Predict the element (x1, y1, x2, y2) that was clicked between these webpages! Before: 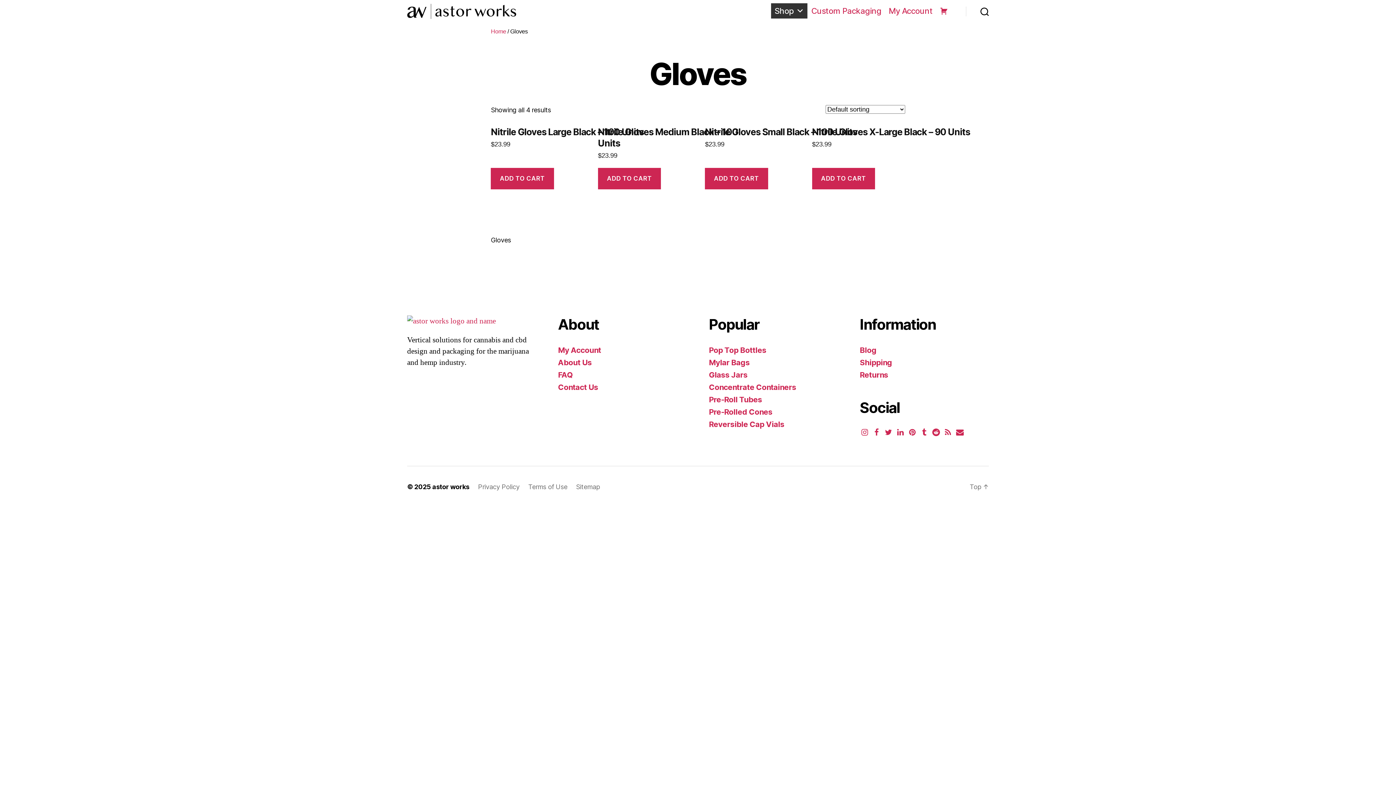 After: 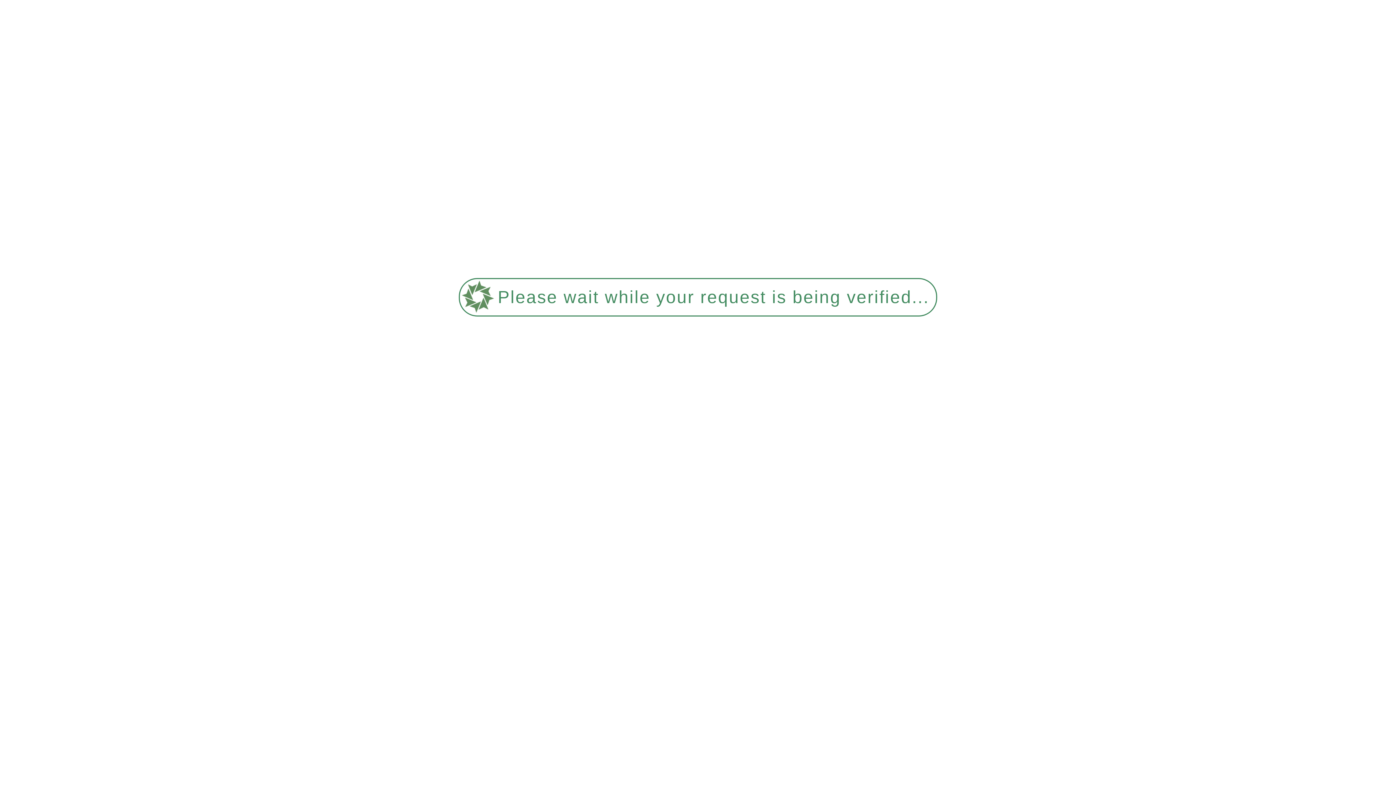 Action: label: Reversible Cap Vials bbox: (709, 419, 784, 429)